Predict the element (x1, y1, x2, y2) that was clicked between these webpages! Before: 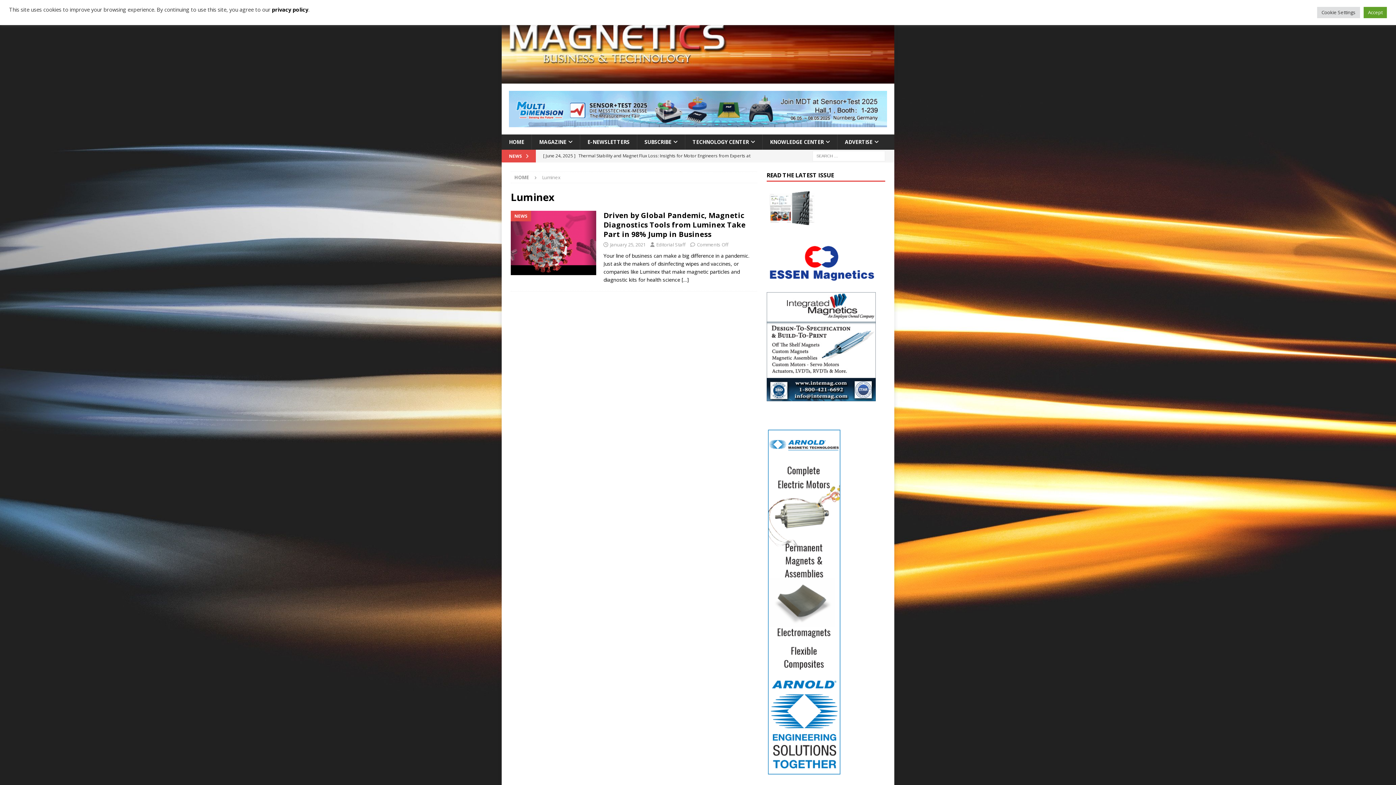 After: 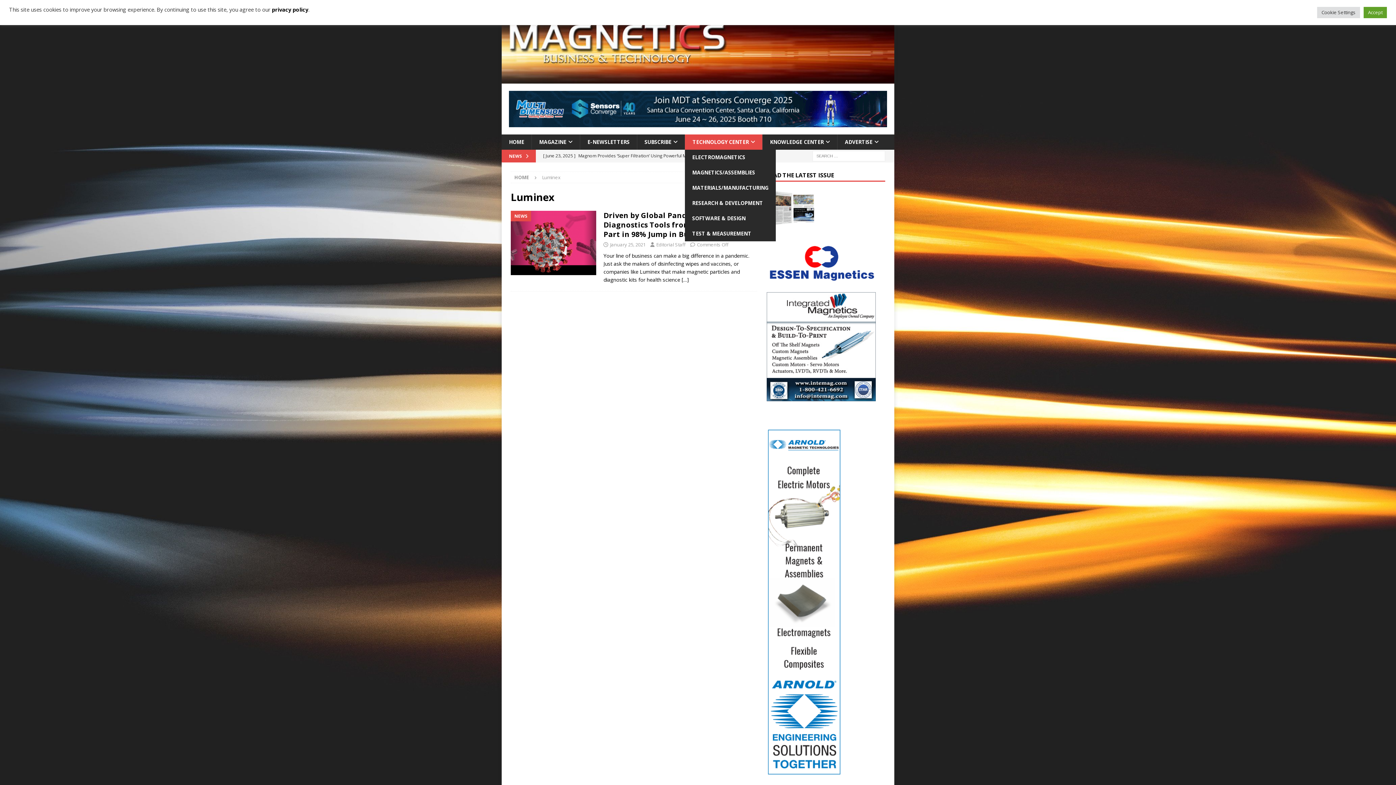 Action: bbox: (685, 134, 762, 149) label: TECHNOLOGY CENTER